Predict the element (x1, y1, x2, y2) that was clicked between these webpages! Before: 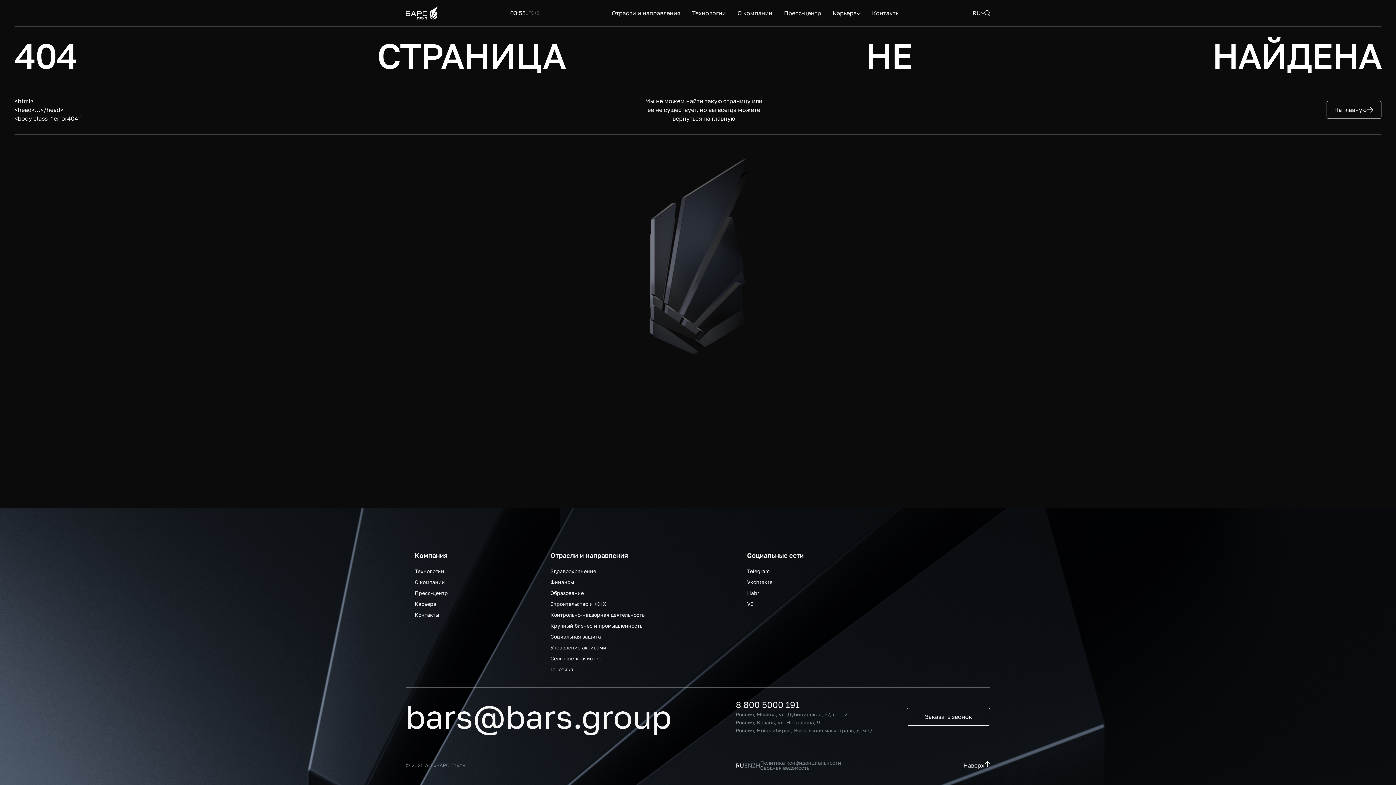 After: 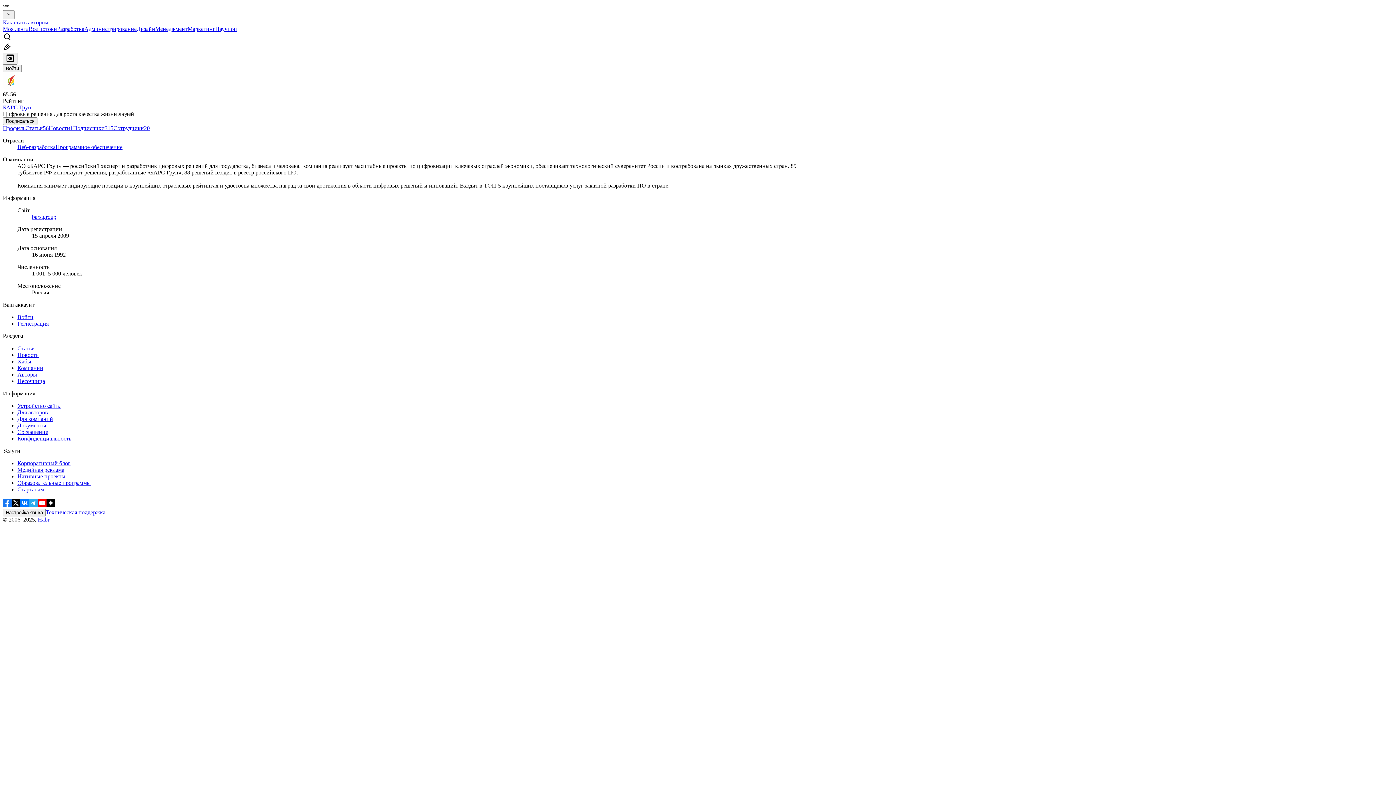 Action: label: Habr bbox: (747, 583, 759, 590)